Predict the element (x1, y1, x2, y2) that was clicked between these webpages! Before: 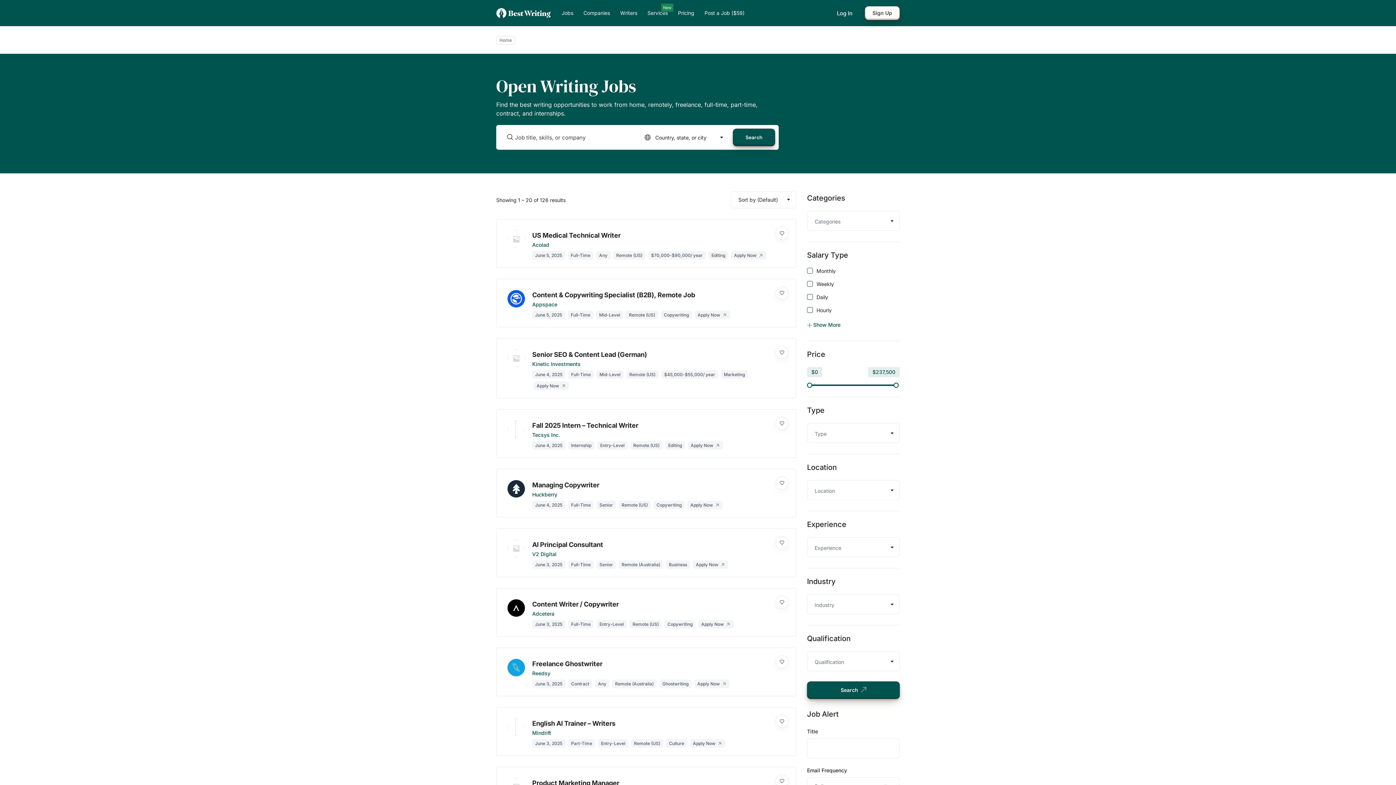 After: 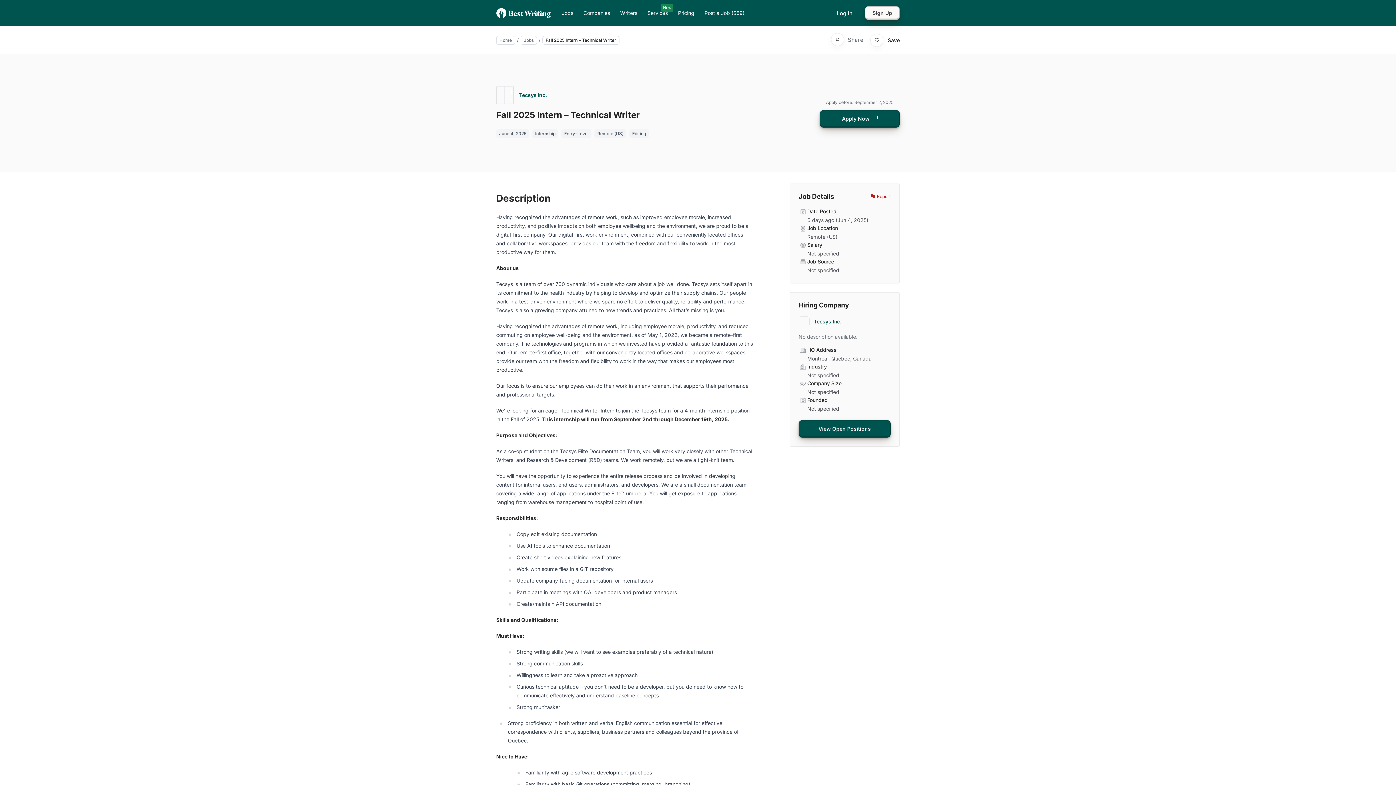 Action: label: Fall 2025 Intern – Technical Writer bbox: (532, 421, 638, 429)